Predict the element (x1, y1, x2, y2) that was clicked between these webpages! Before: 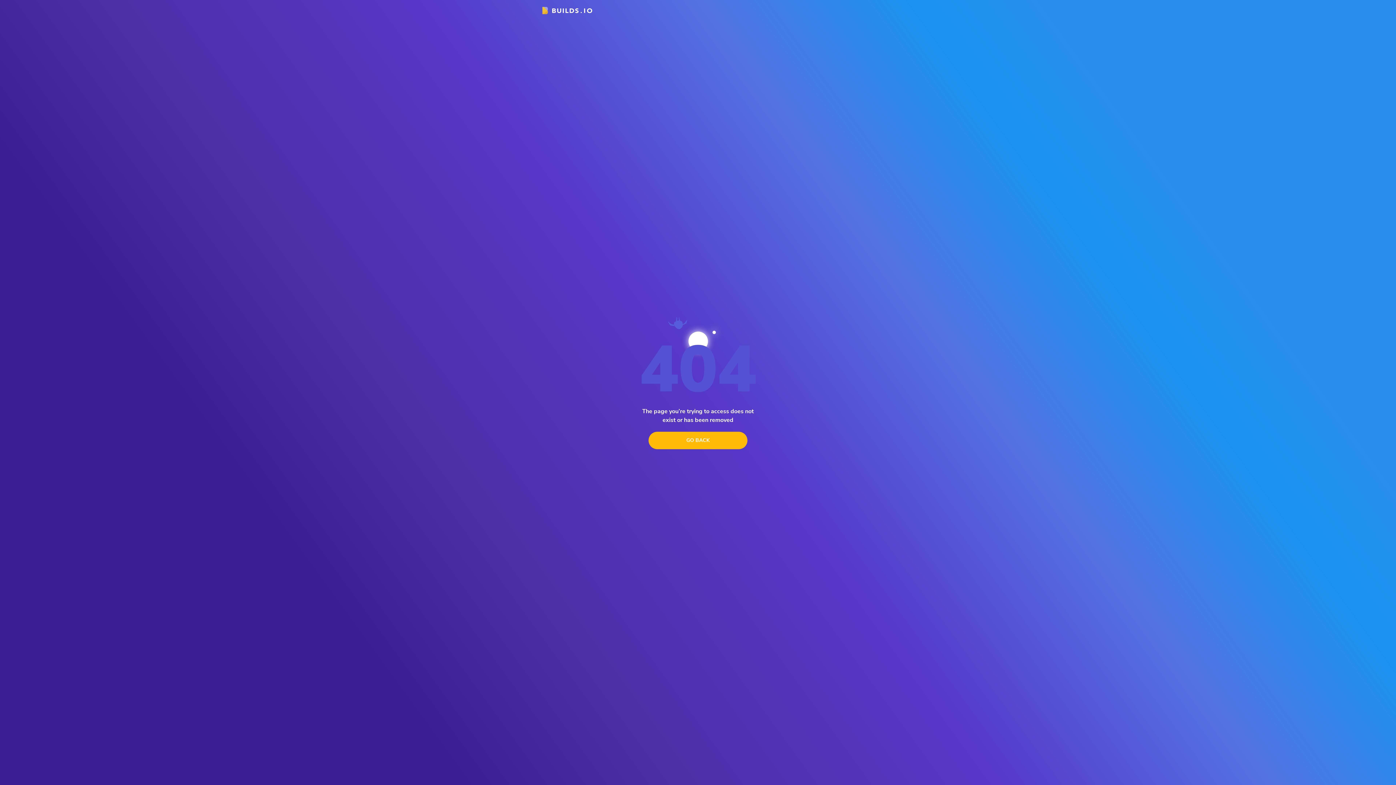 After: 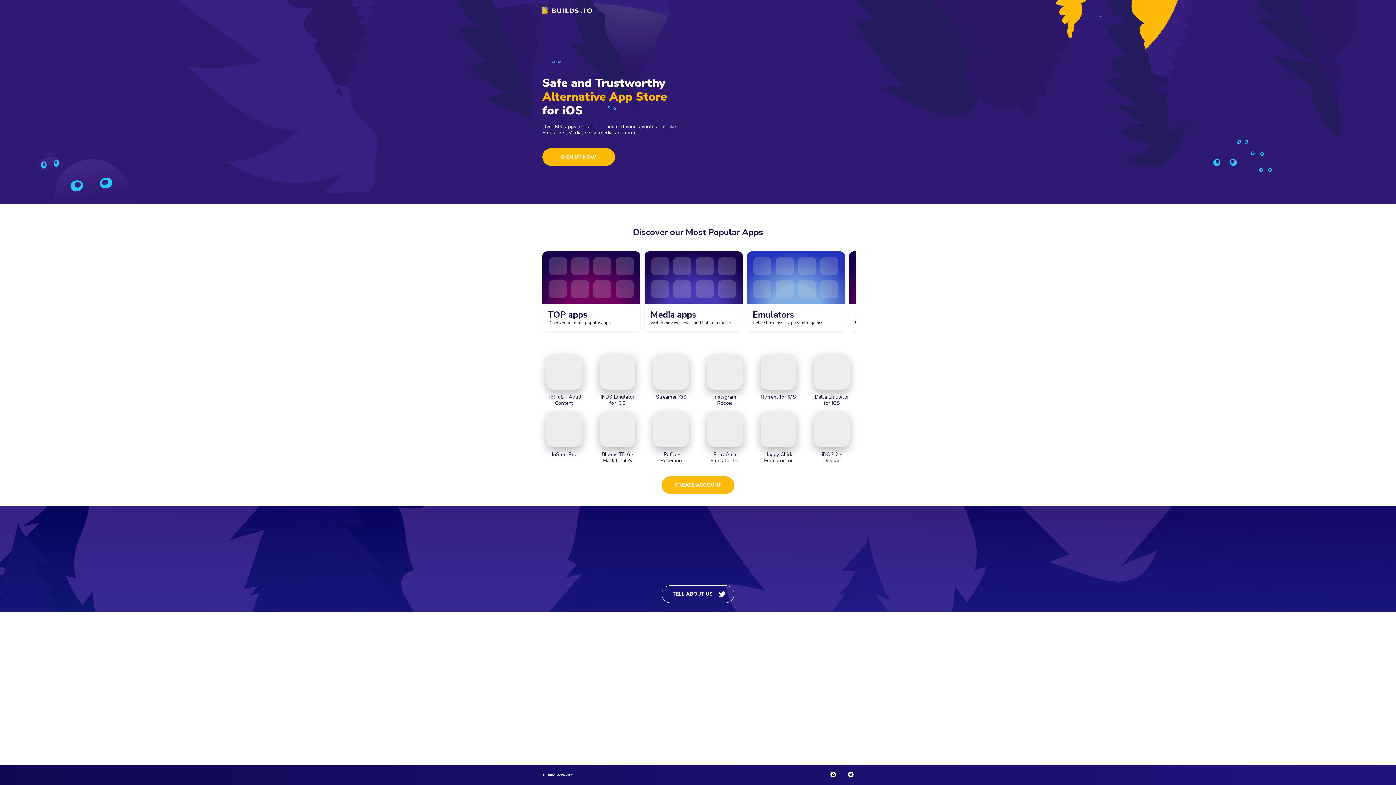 Action: bbox: (542, 6, 592, 14) label: logo